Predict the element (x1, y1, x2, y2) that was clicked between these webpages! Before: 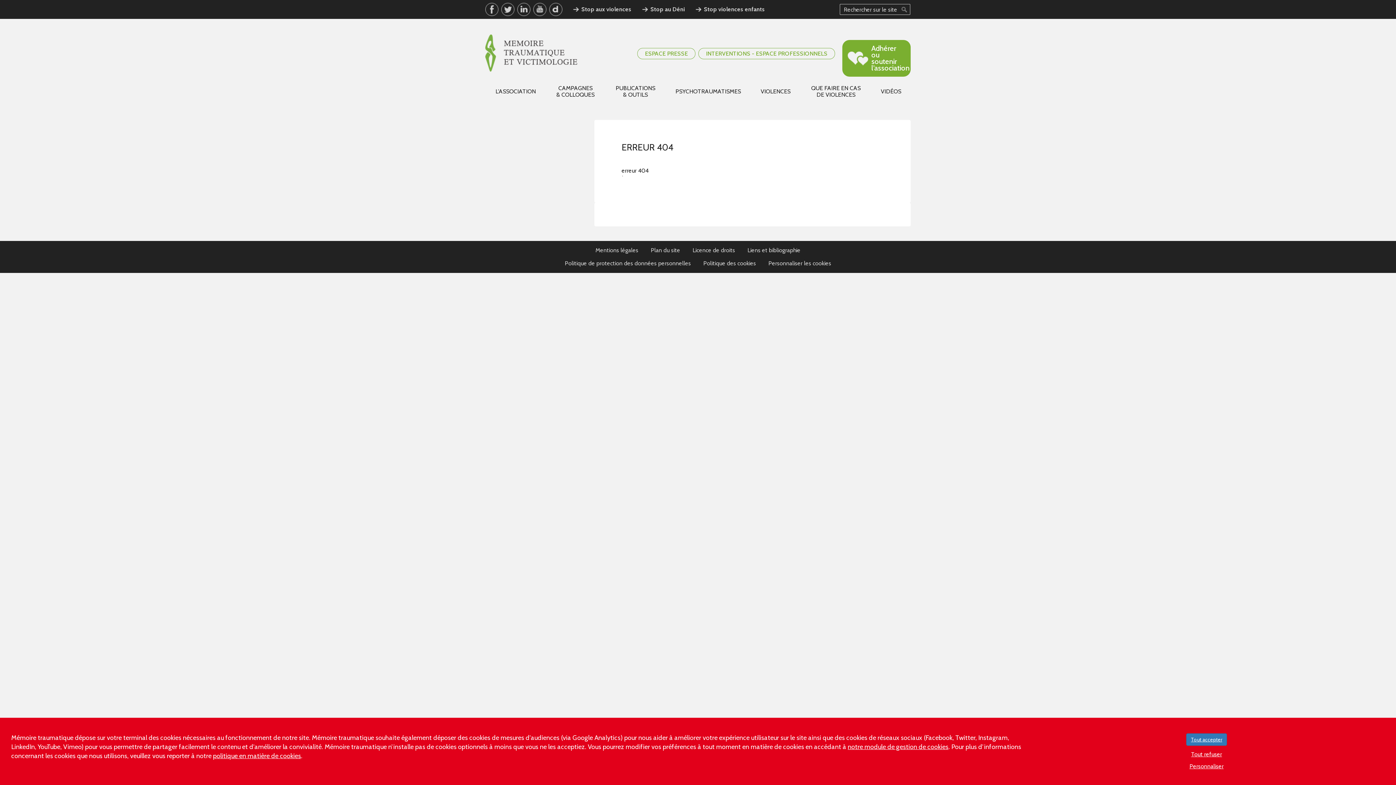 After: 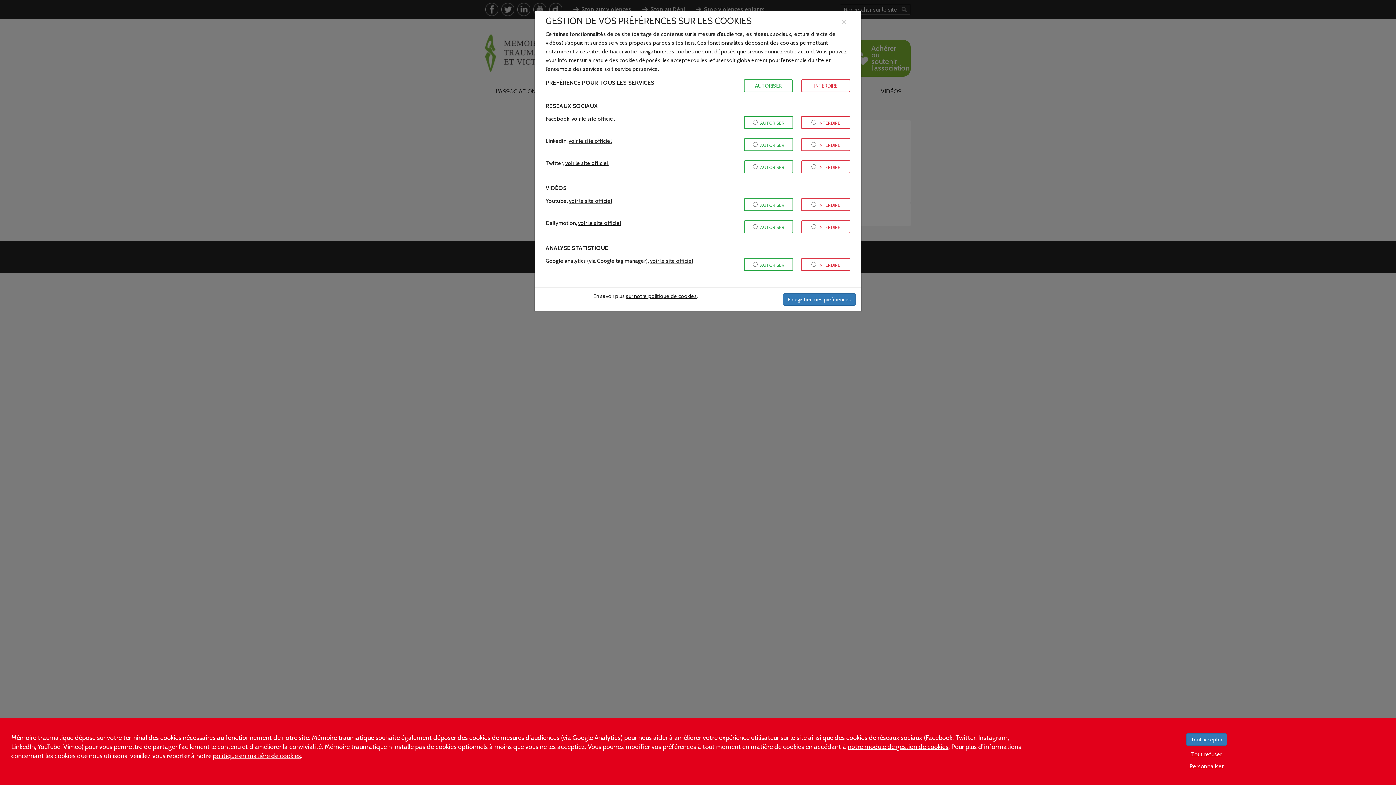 Action: label: notre module de gestion de cookies bbox: (848, 743, 948, 751)